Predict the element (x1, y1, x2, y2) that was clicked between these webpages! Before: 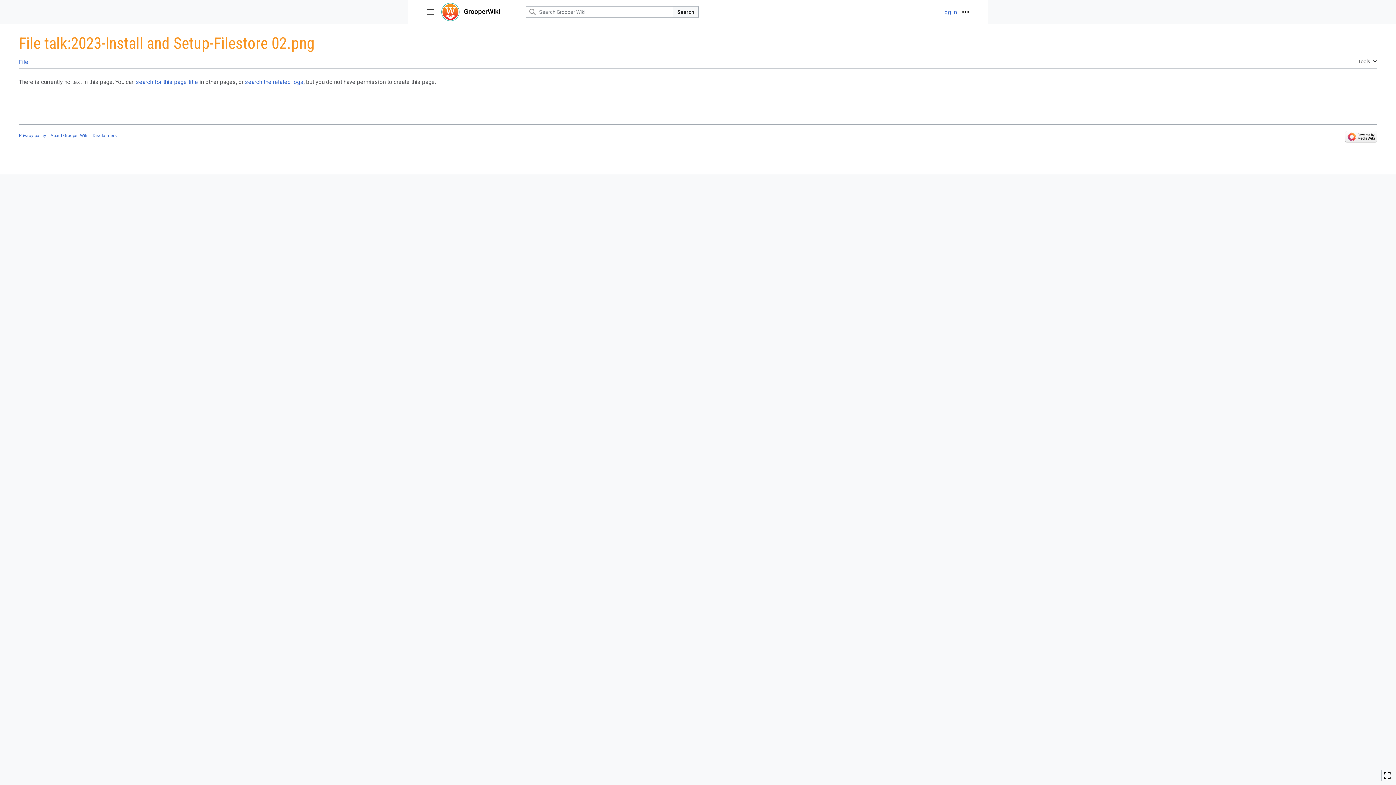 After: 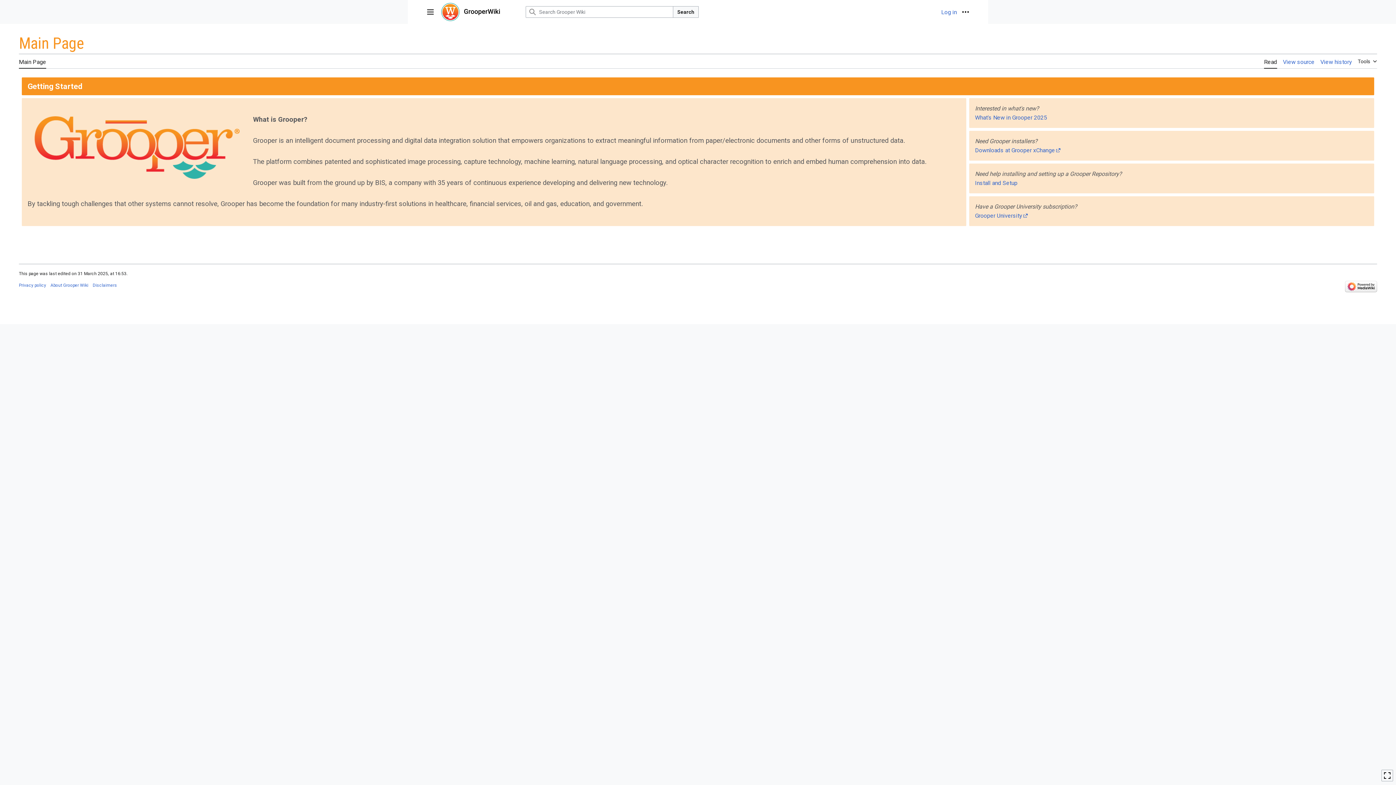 Action: bbox: (441, 2, 522, 21)